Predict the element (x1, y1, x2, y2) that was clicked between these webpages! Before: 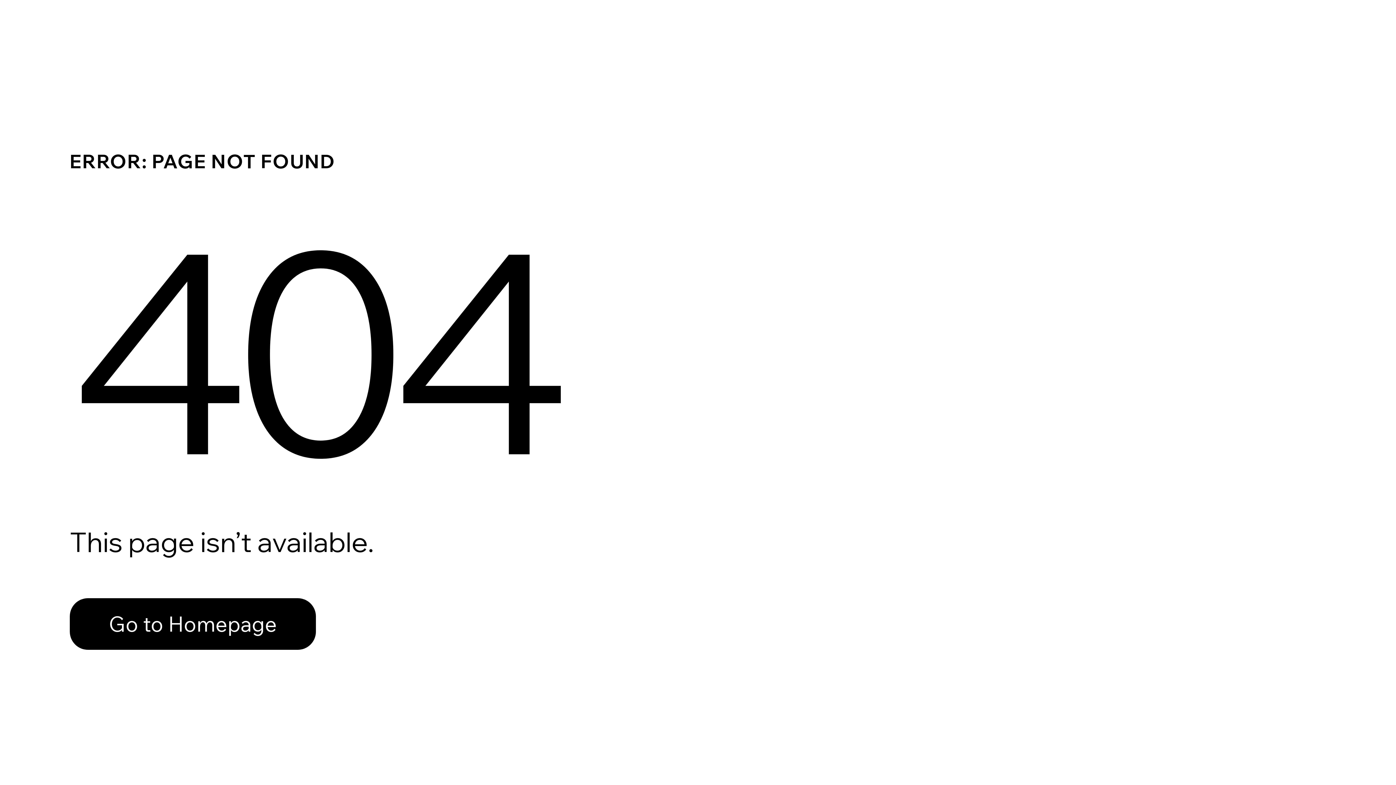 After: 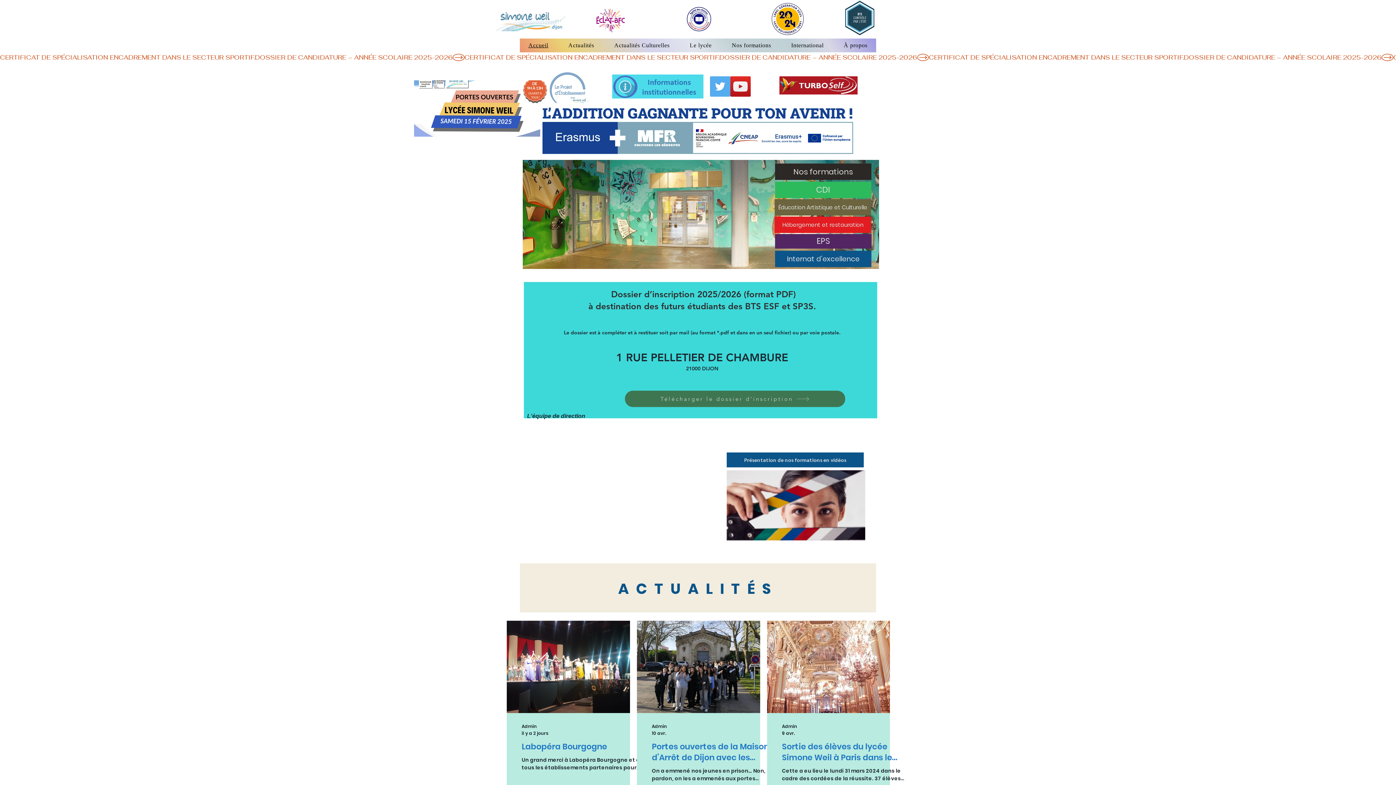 Action: bbox: (69, 598, 316, 650) label: Go to Homepage